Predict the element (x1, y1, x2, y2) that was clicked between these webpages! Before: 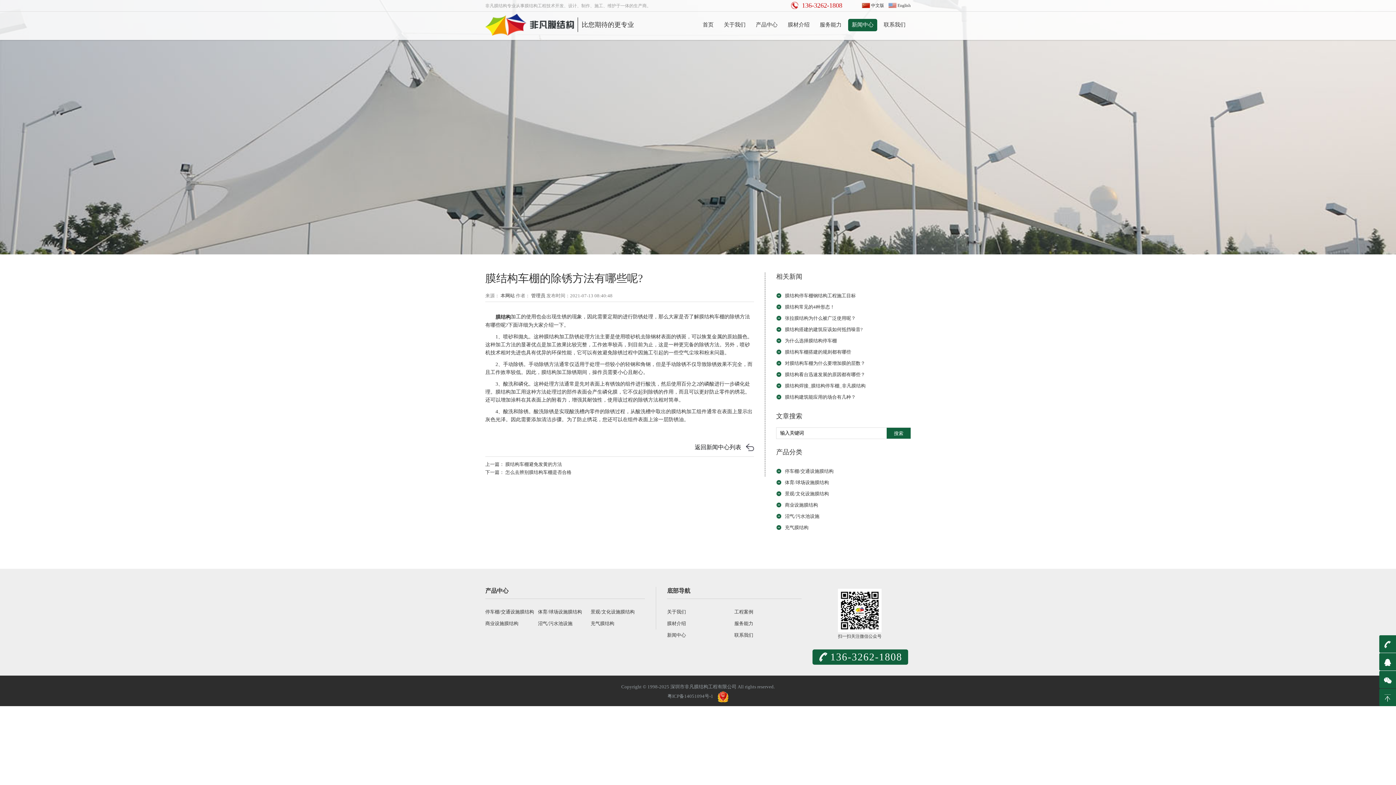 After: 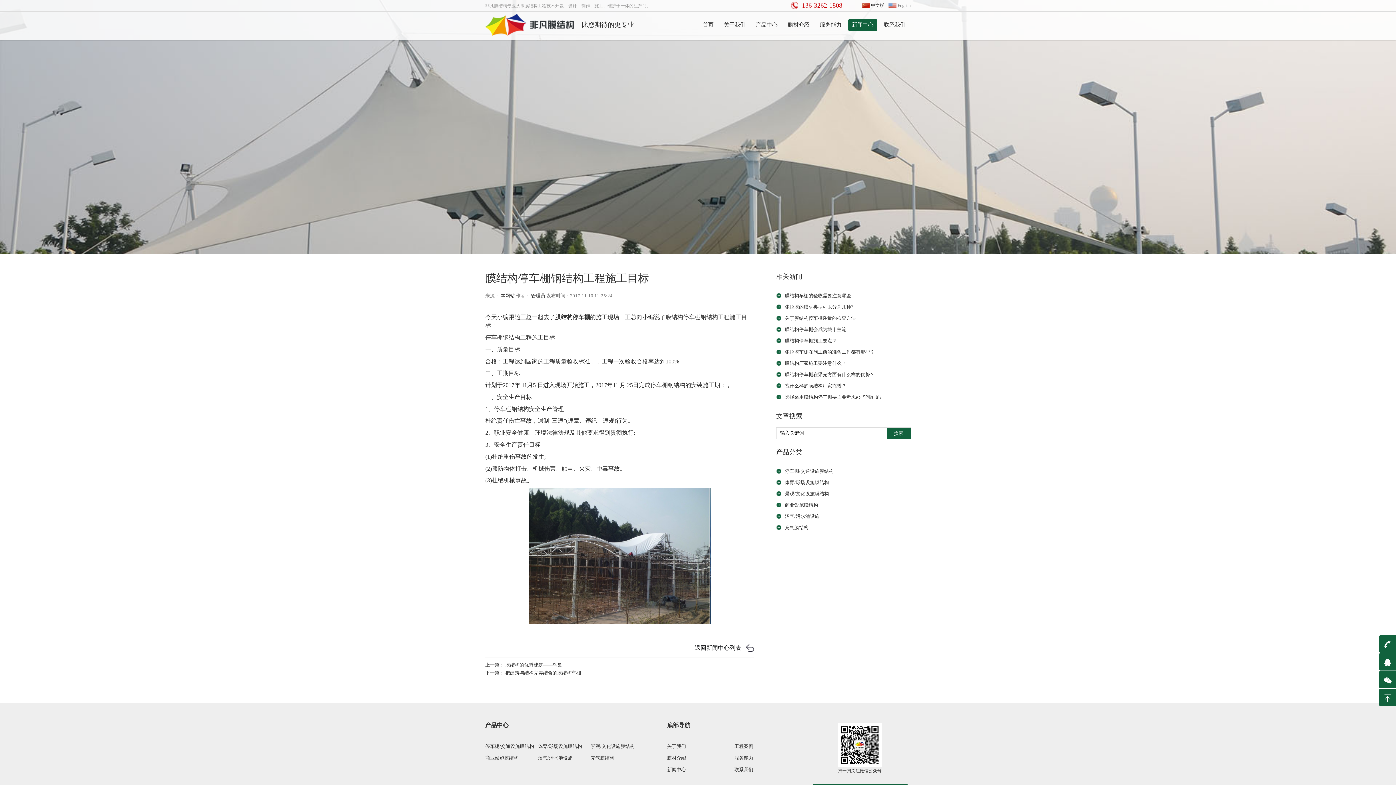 Action: bbox: (785, 292, 856, 299) label: 膜结构停车棚钢结构工程施工目标